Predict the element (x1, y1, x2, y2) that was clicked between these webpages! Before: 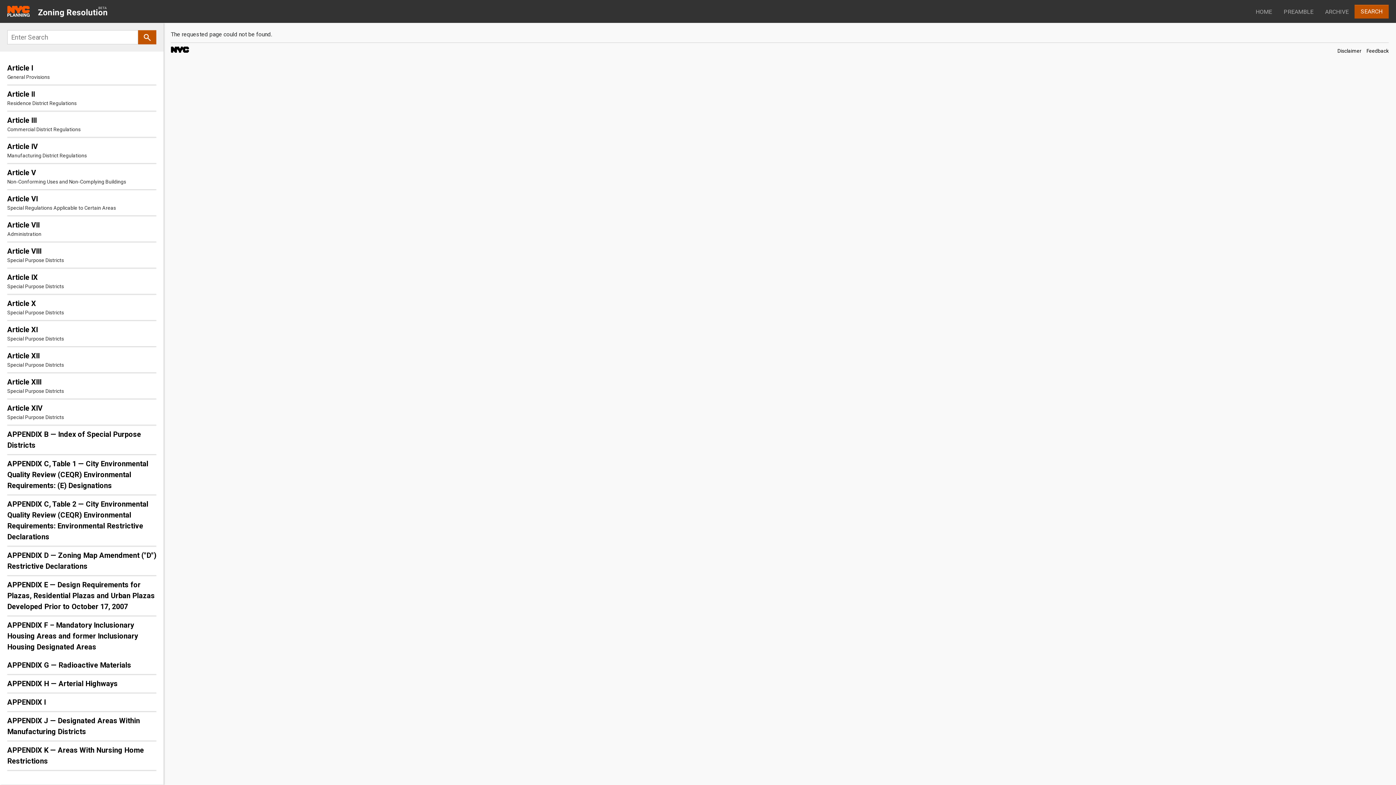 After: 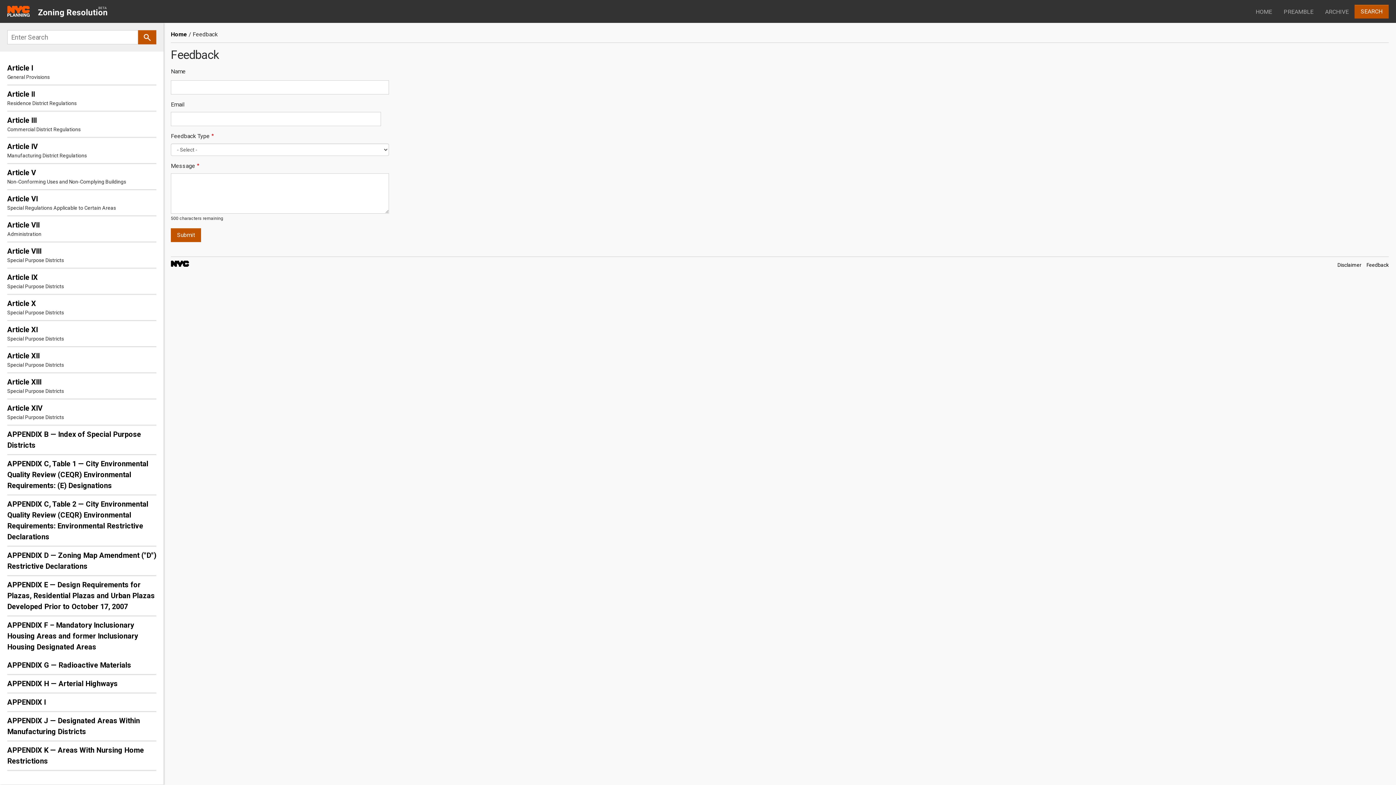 Action: label: Feedback bbox: (1366, 48, 1389, 53)